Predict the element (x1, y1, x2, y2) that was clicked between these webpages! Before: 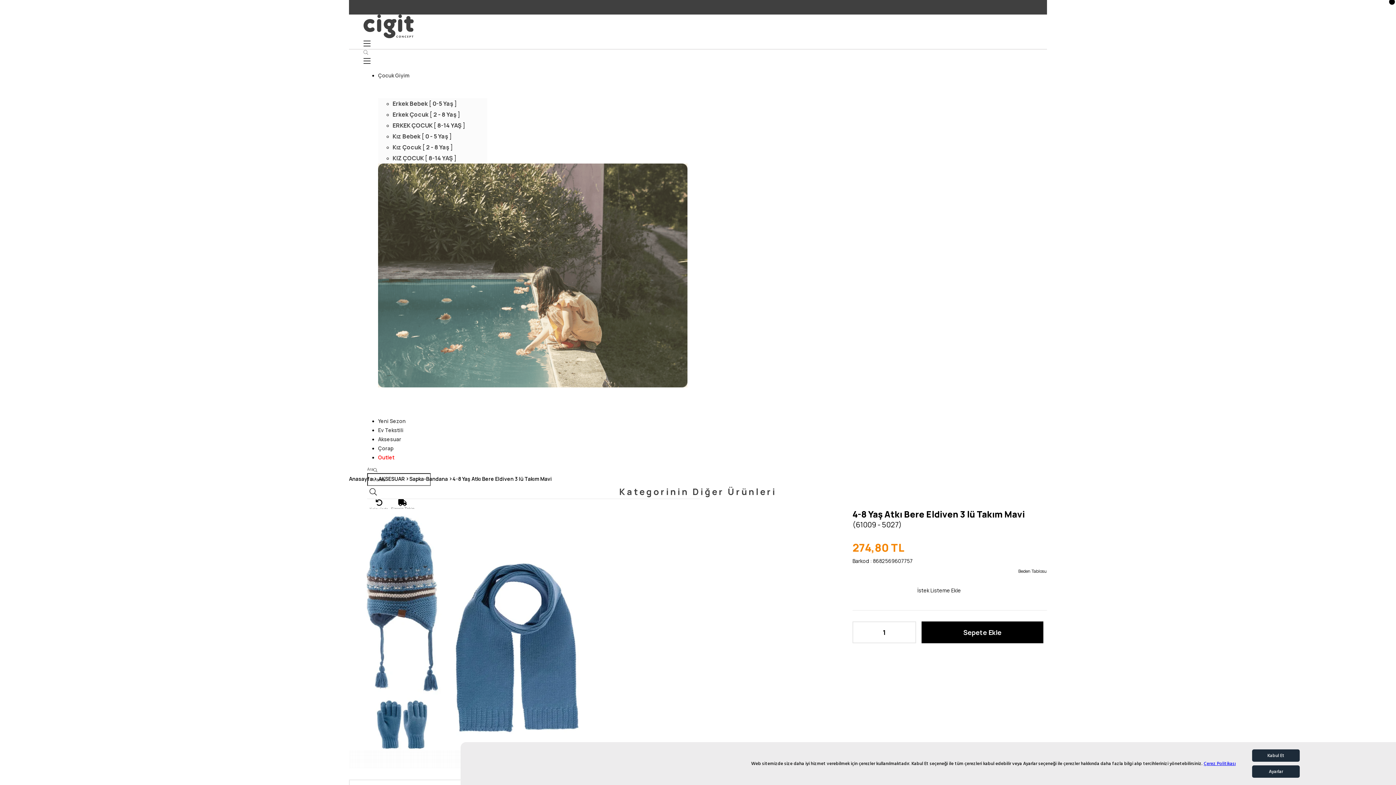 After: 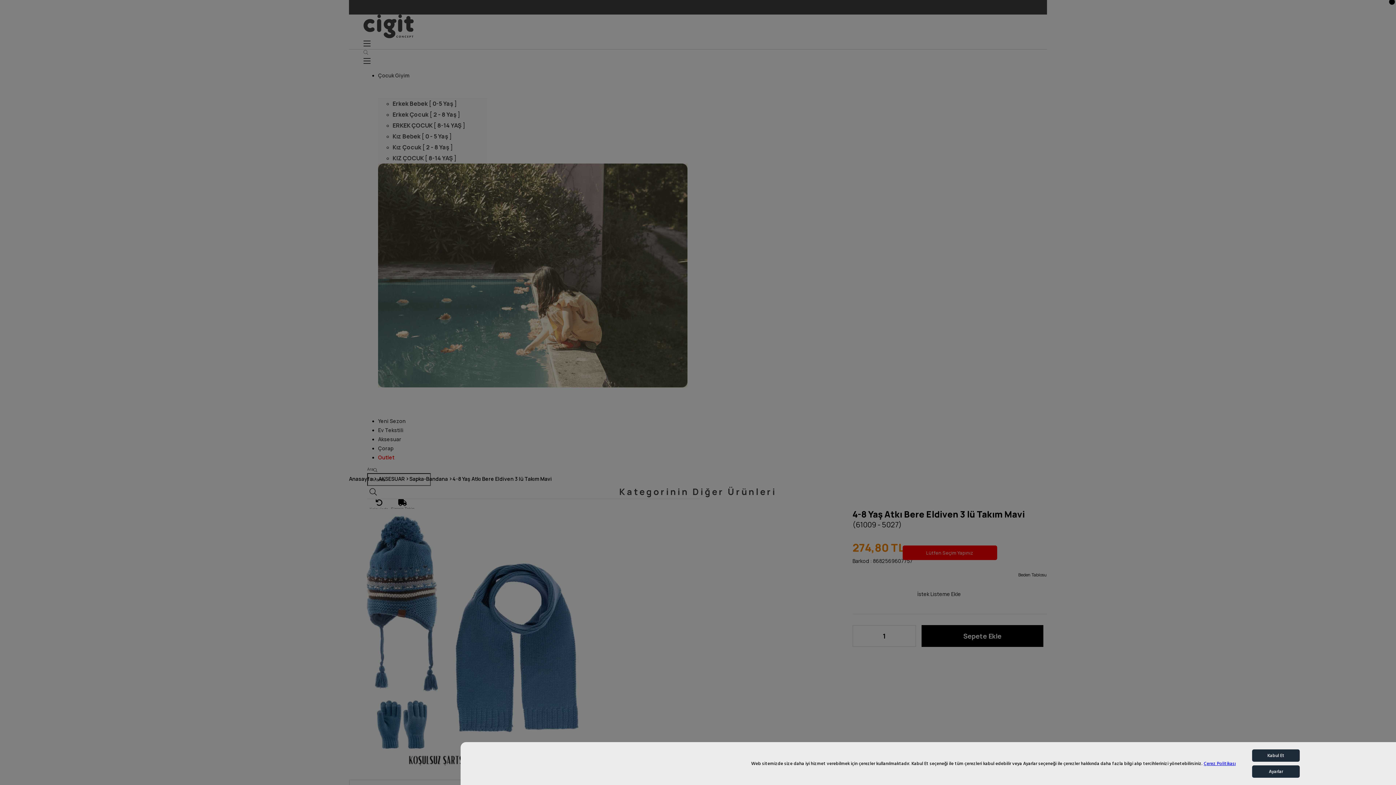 Action: bbox: (917, 585, 982, 596) label: İstek Listeme Ekle